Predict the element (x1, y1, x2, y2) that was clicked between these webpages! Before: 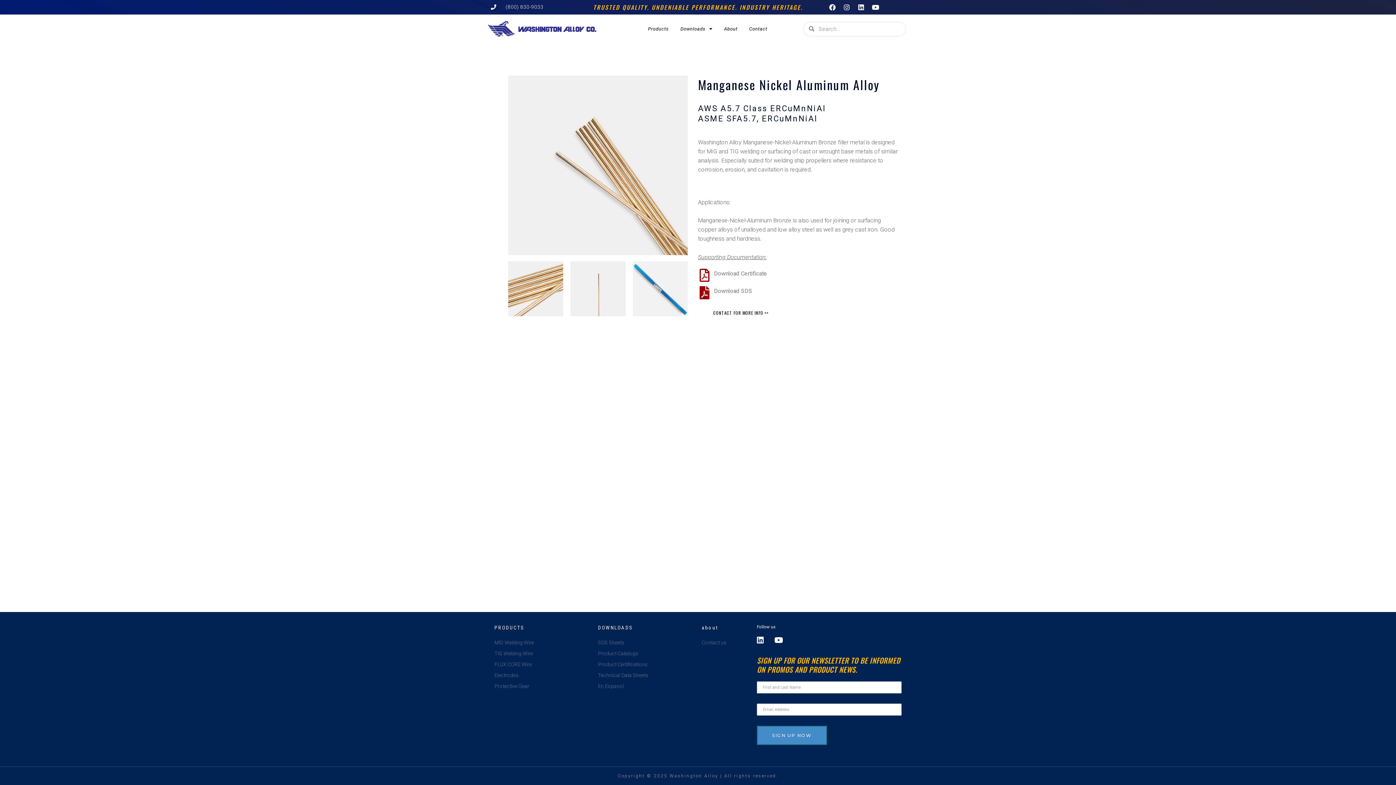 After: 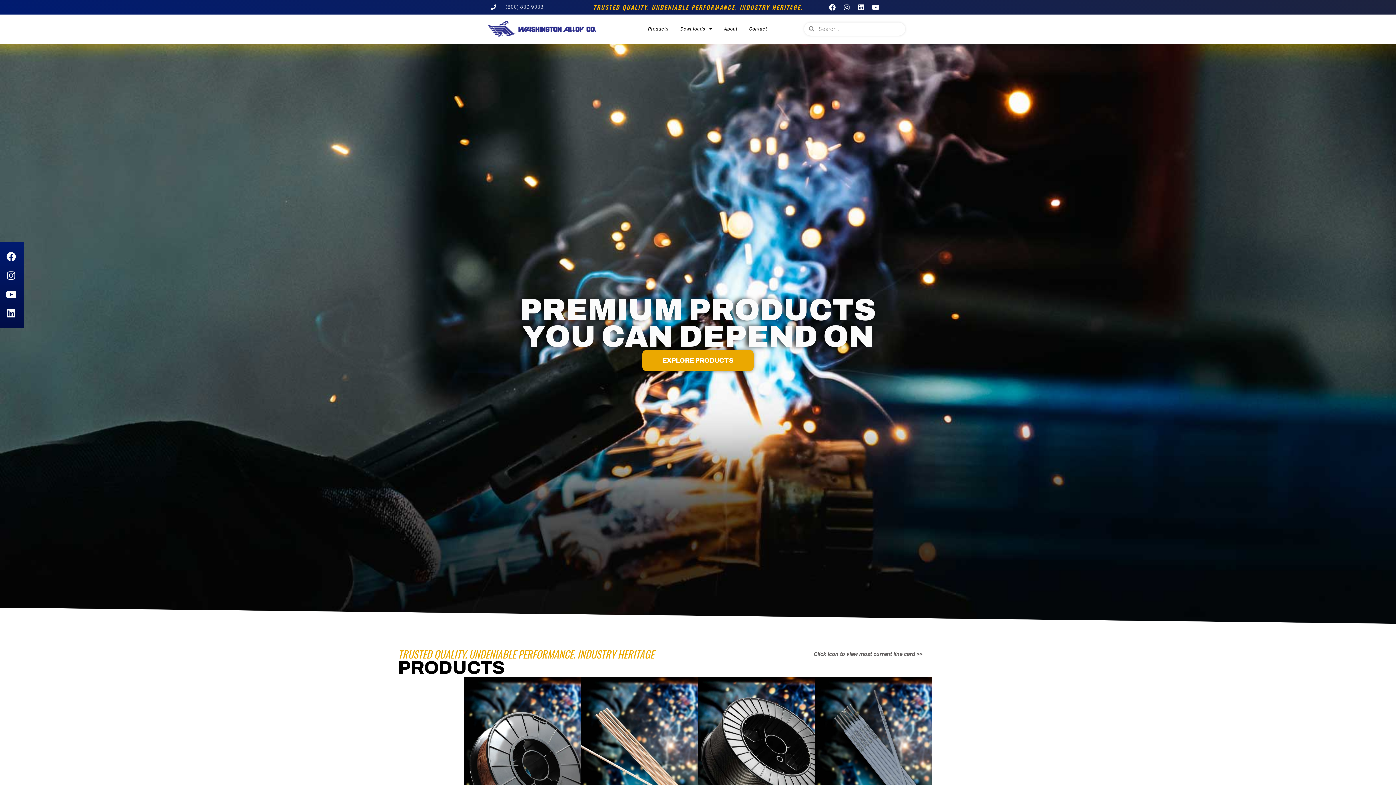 Action: bbox: (487, 21, 615, 36)